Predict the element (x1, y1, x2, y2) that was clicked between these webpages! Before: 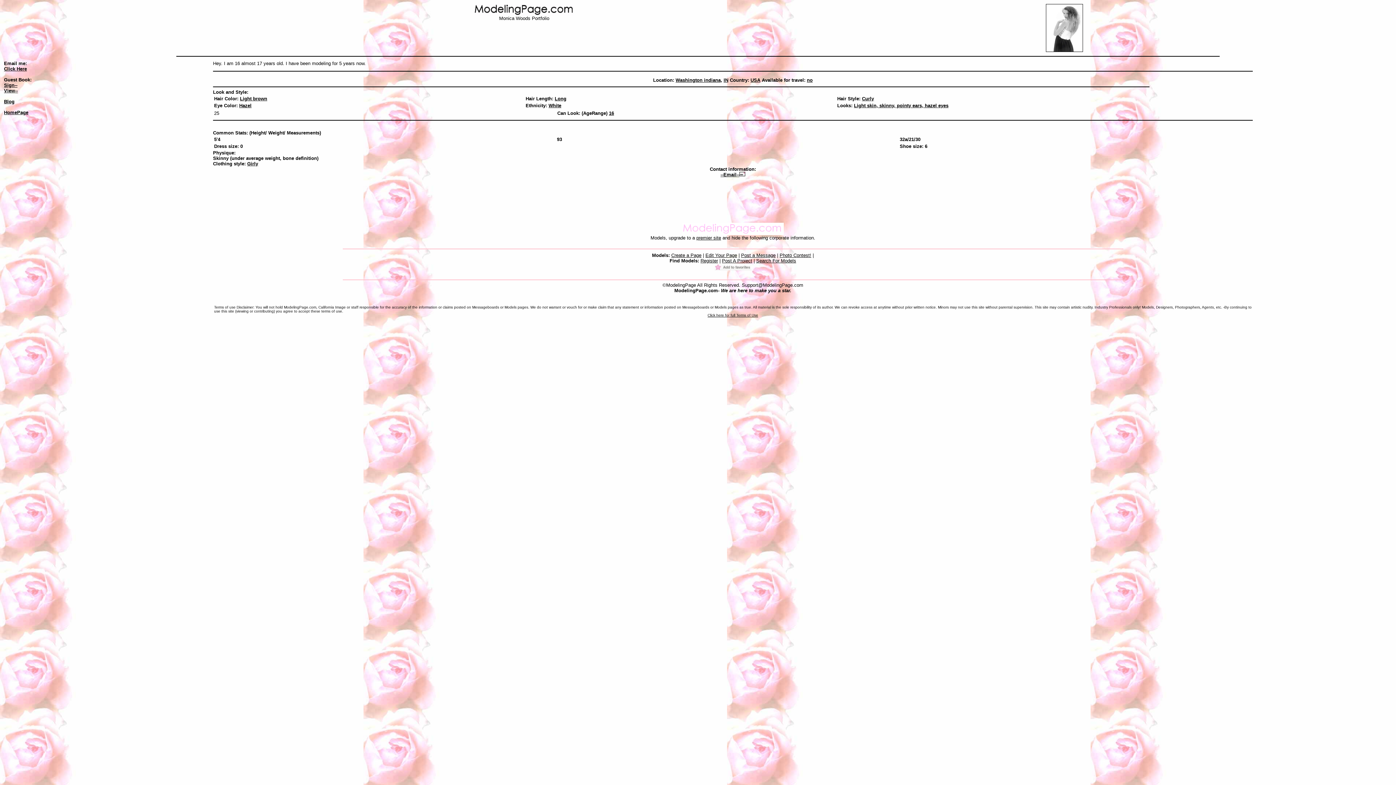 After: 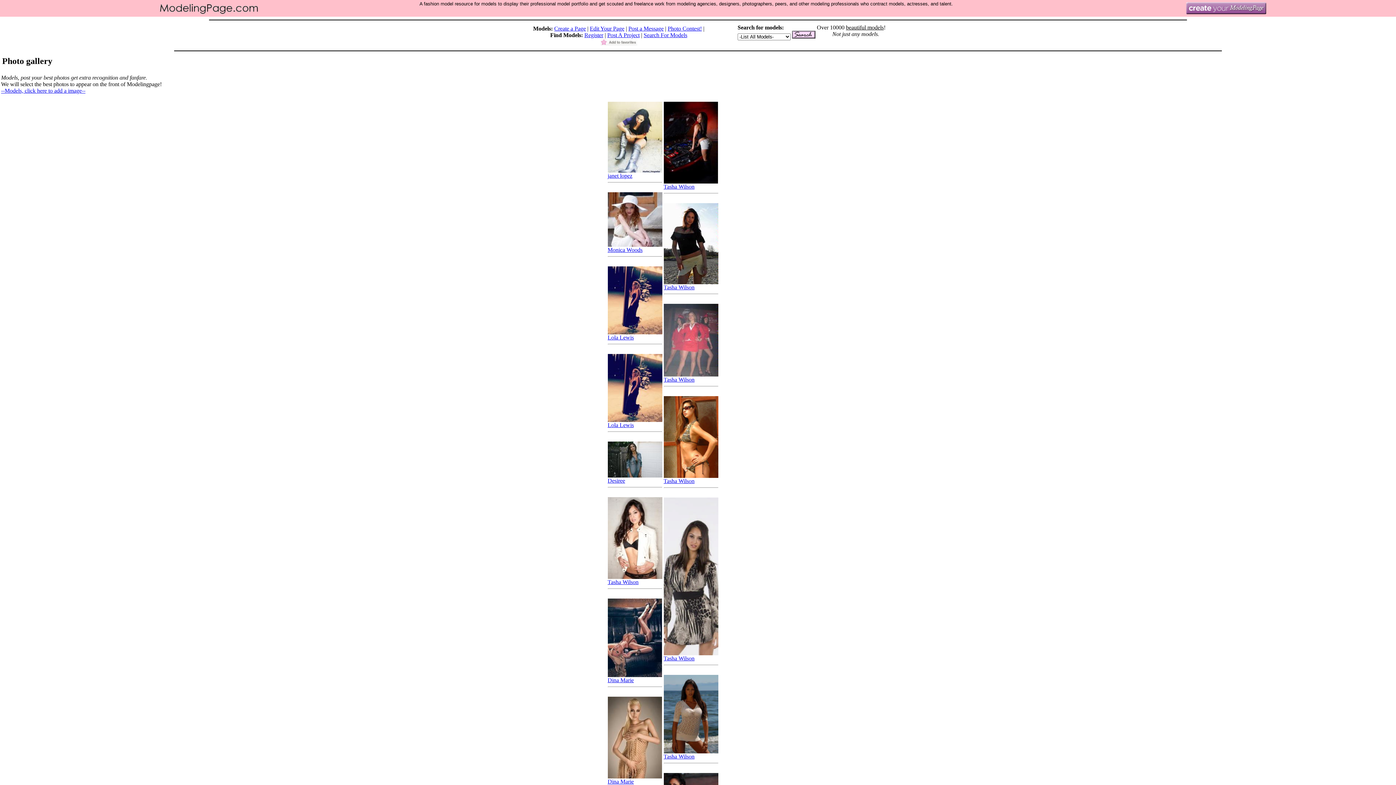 Action: label: Photo Contest! bbox: (779, 252, 811, 258)